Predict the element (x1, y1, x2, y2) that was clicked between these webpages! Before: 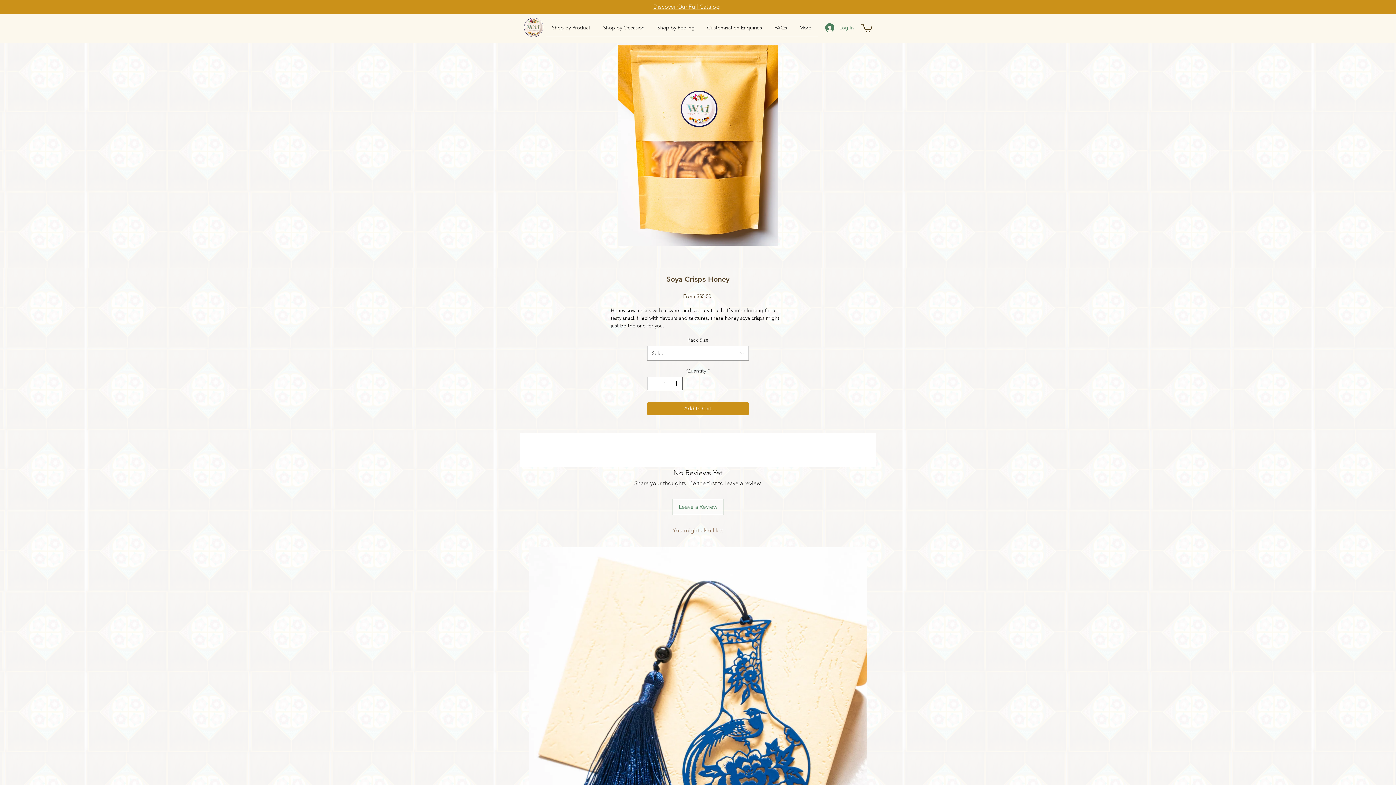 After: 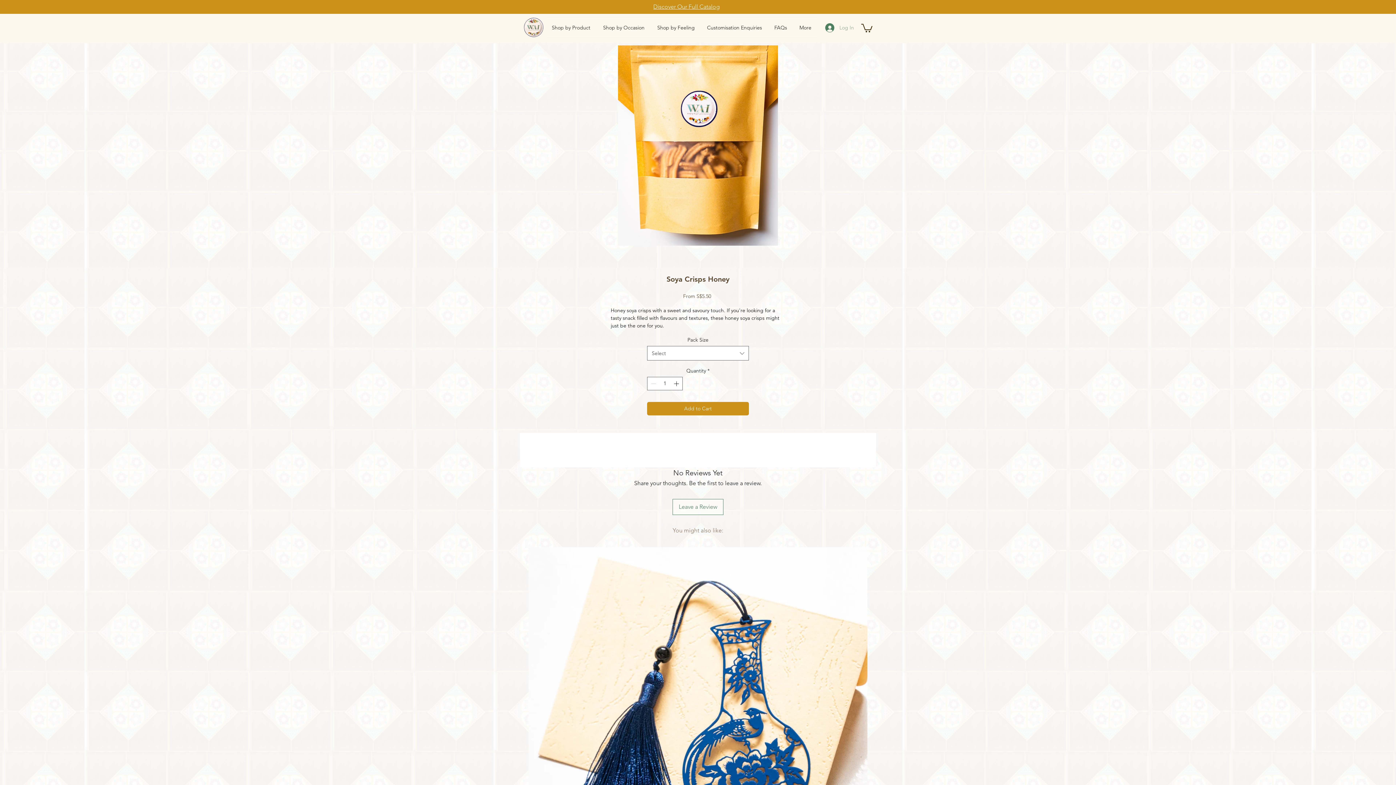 Action: bbox: (820, 20, 853, 34) label: Log In